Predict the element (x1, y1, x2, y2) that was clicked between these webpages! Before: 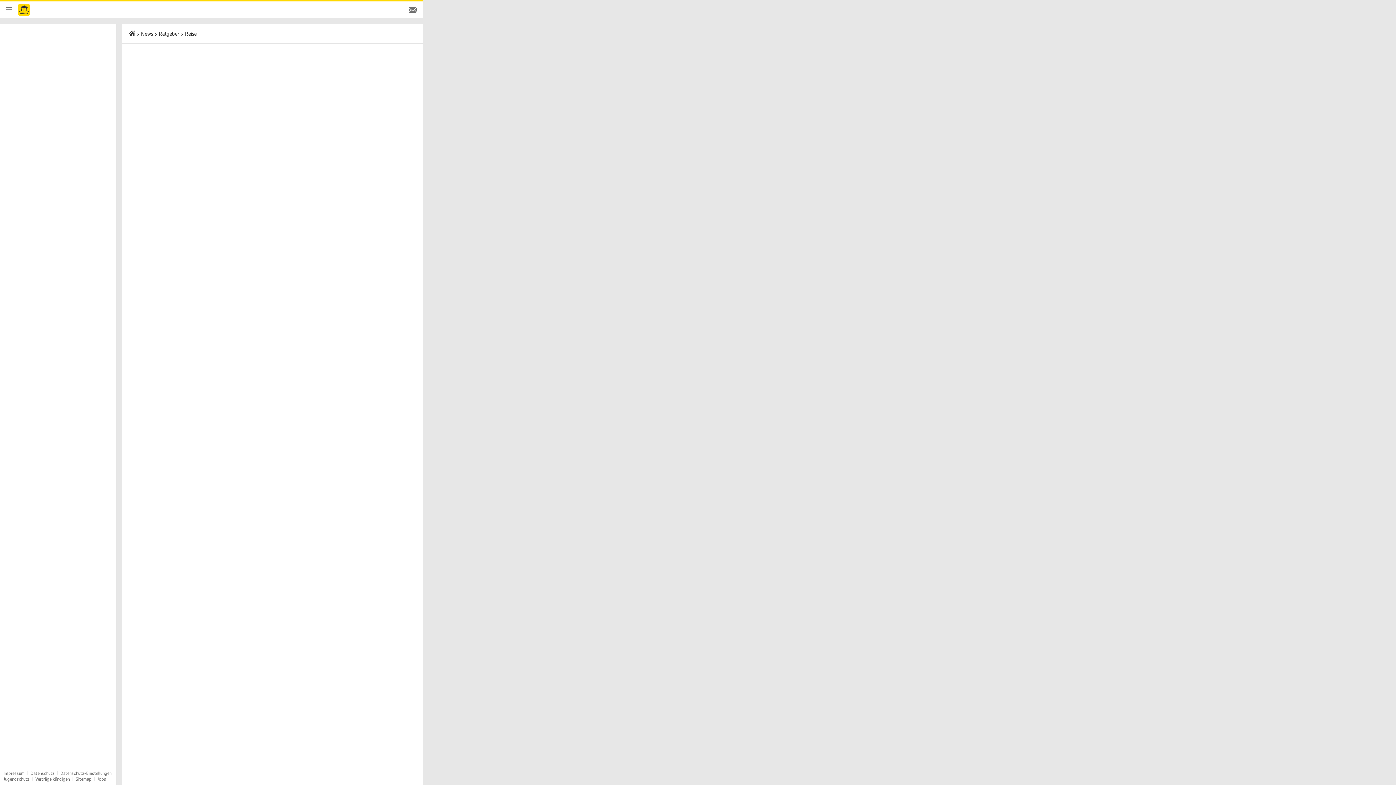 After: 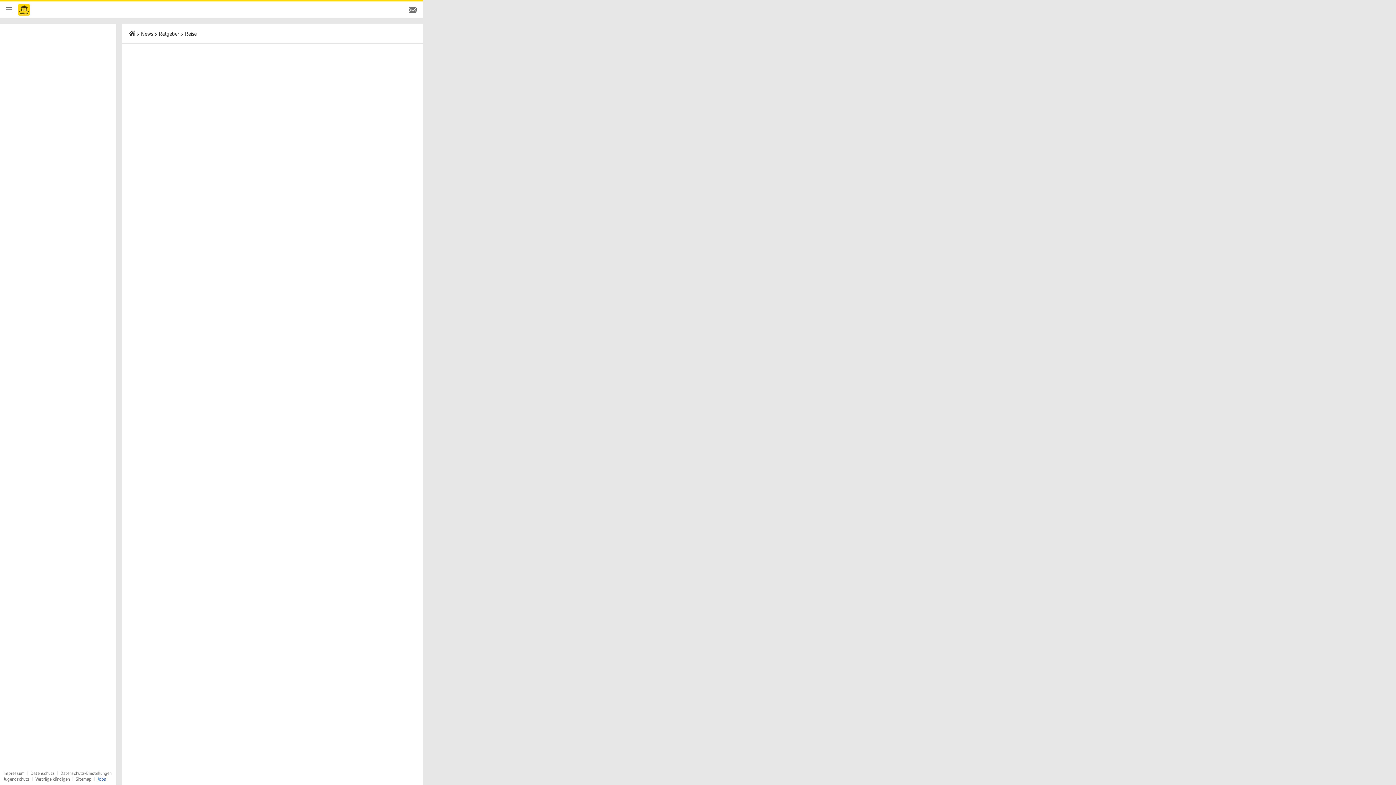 Action: label: Jobs bbox: (97, 776, 106, 782)